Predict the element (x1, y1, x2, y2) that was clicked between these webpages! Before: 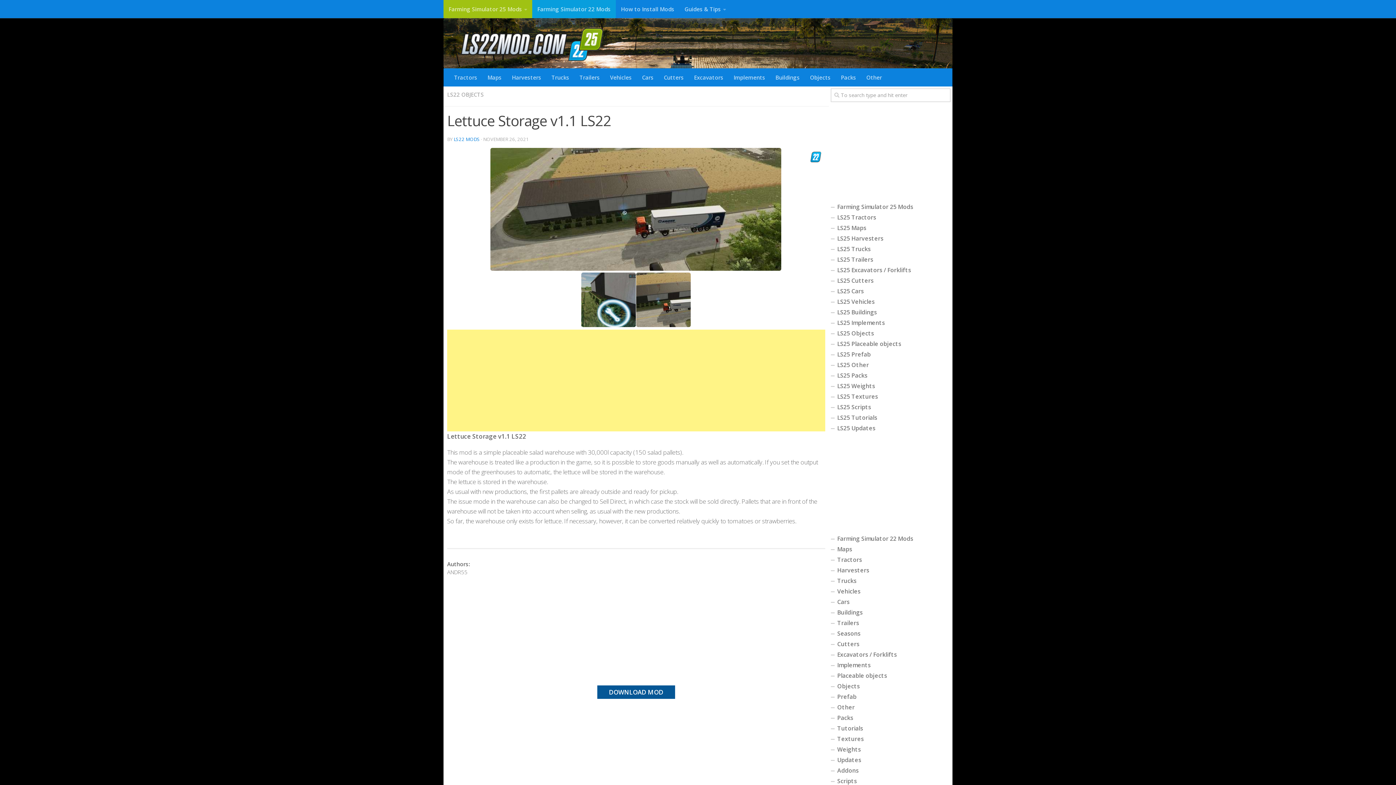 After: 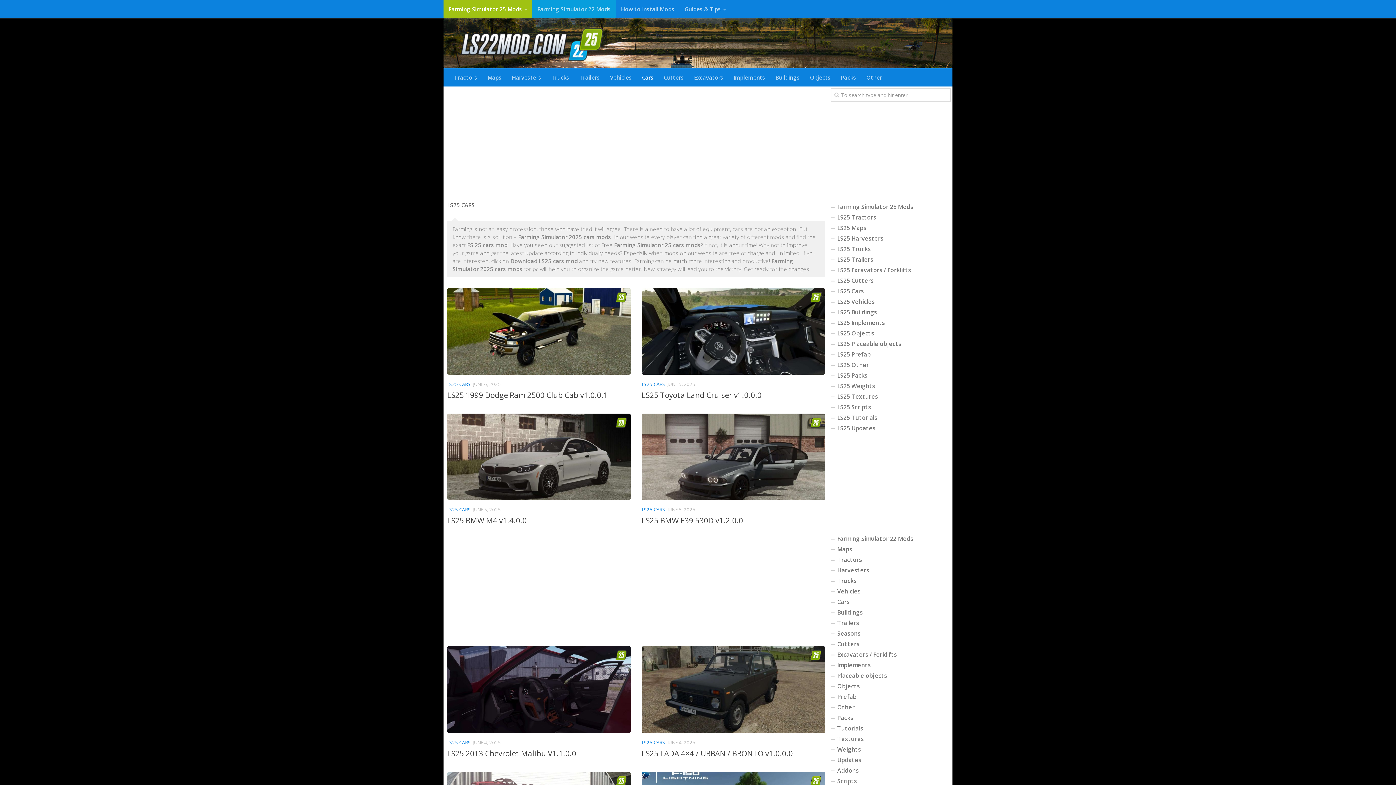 Action: label: Cars bbox: (637, 68, 658, 86)